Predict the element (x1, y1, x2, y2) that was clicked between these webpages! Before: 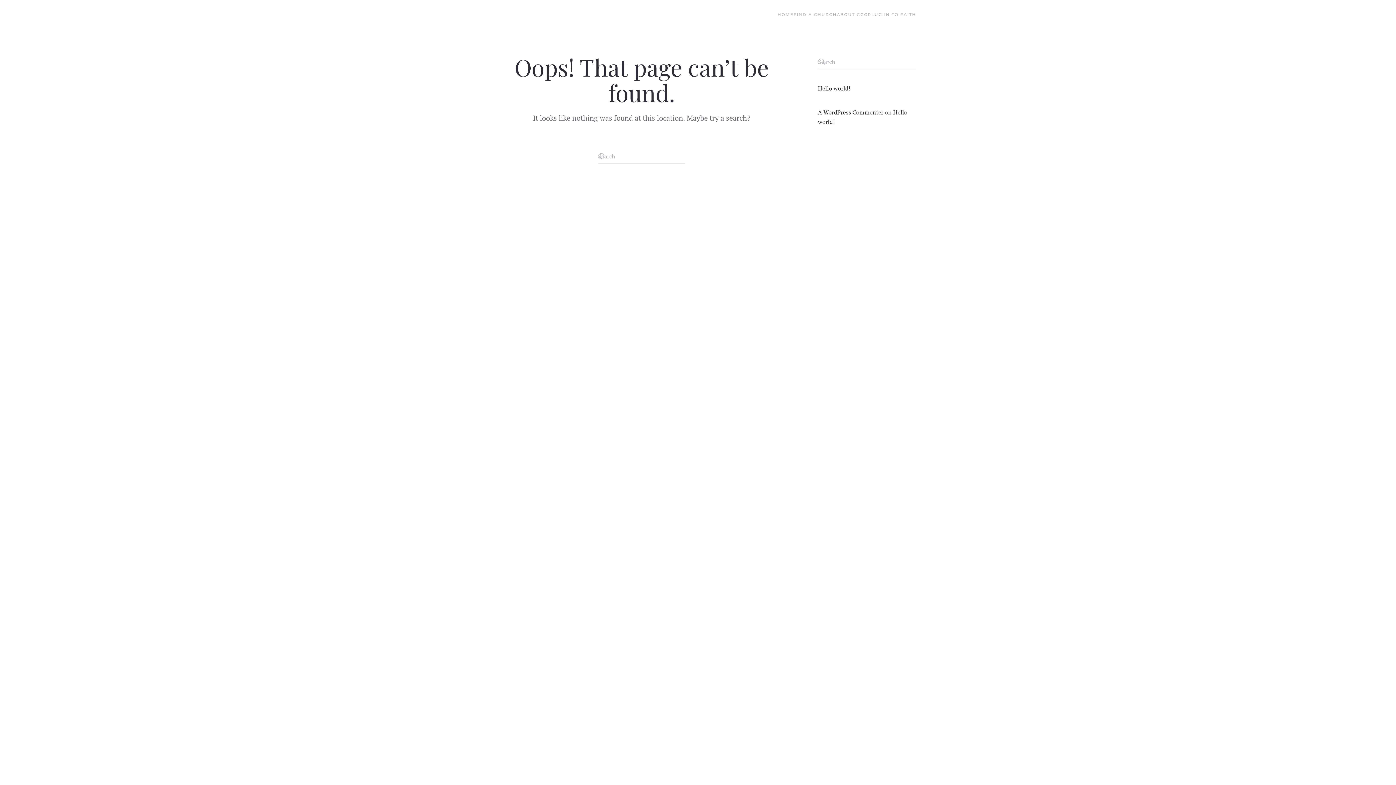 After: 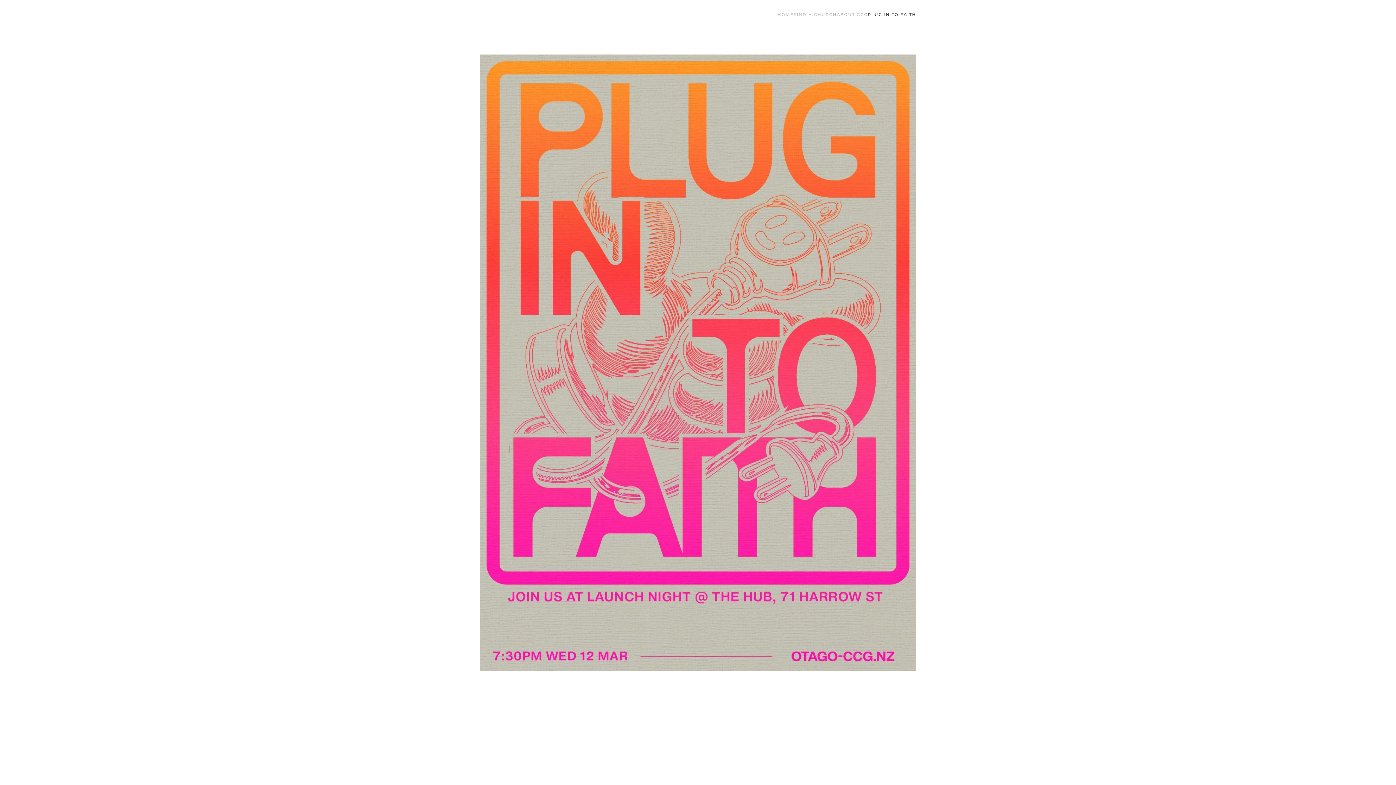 Action: bbox: (868, 0, 916, 29) label: PLUG IN TO FAITH